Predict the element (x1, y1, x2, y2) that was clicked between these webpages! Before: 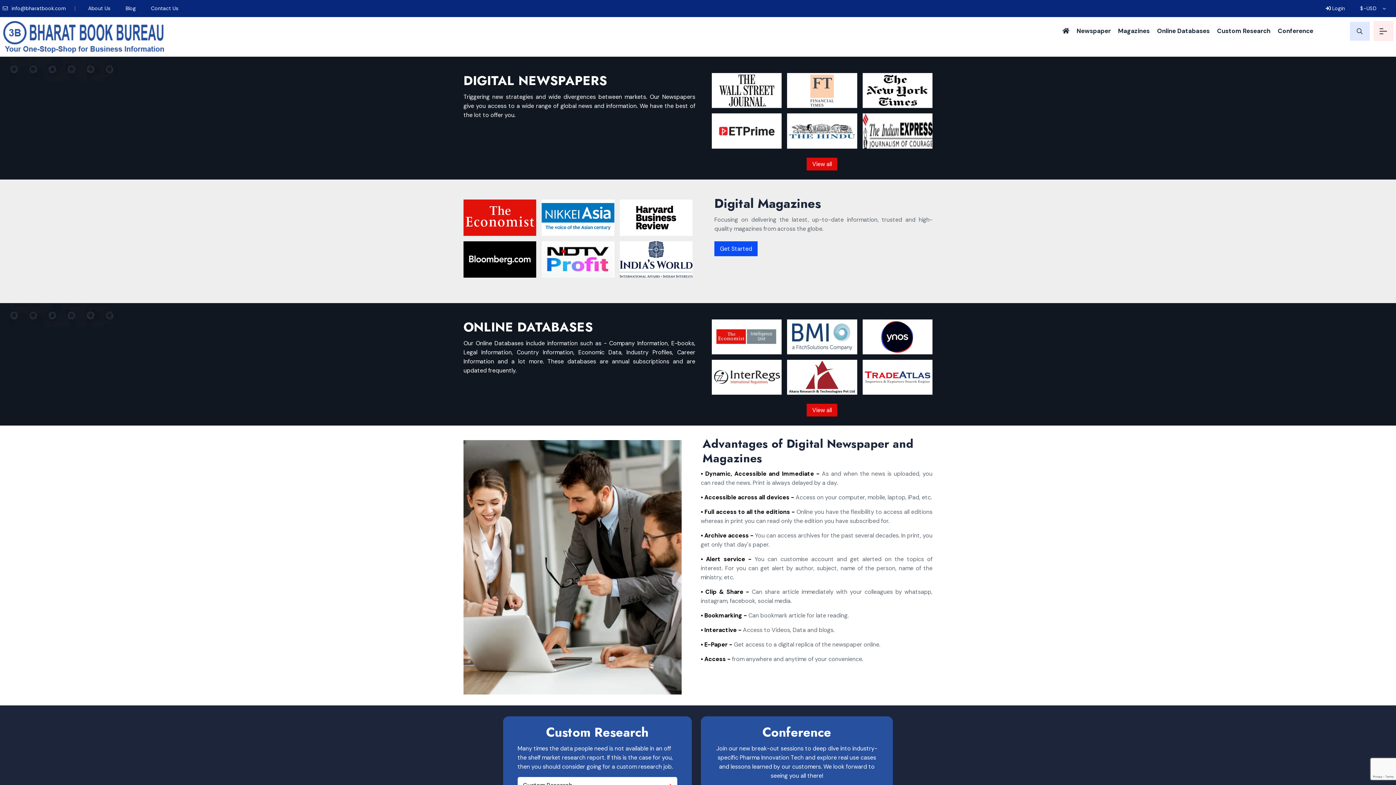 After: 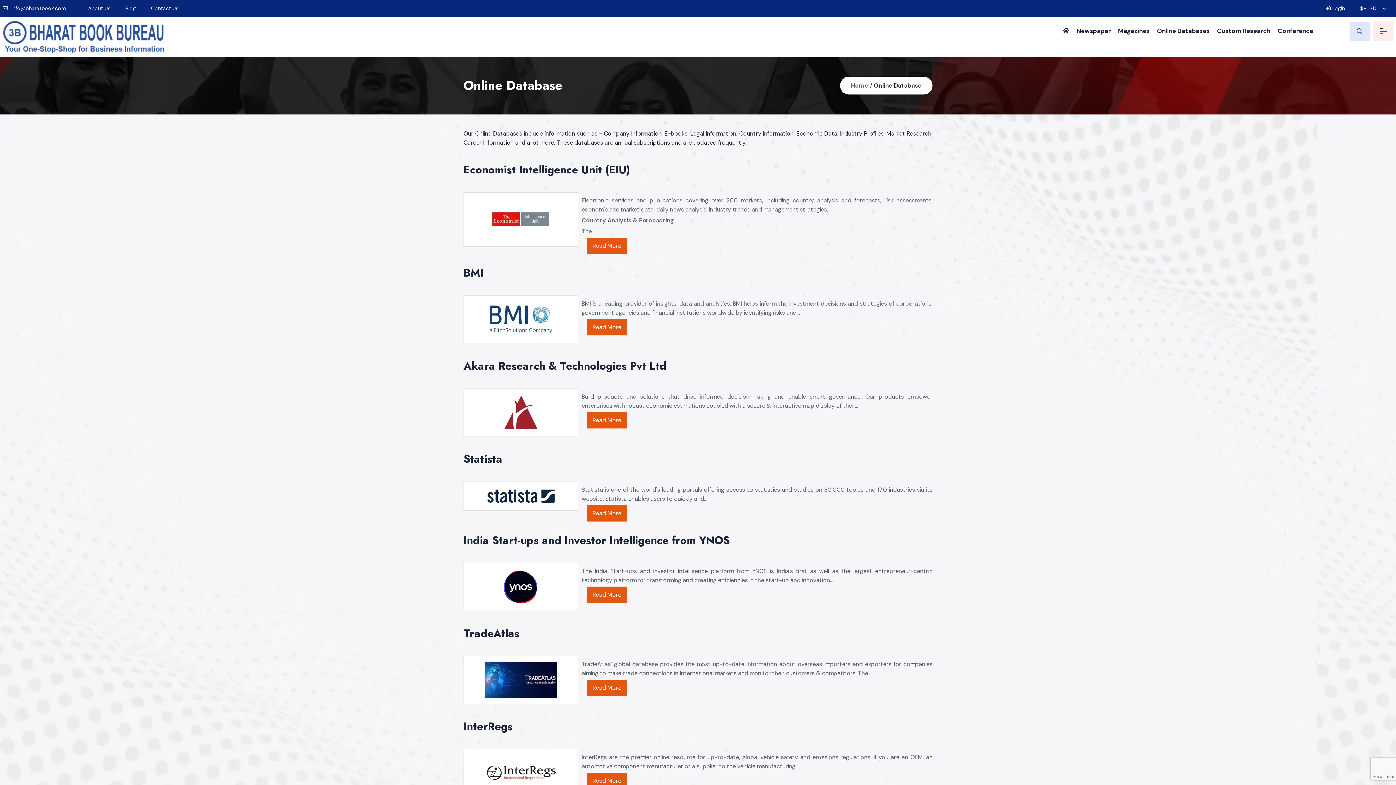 Action: bbox: (807, 404, 837, 416) label: View all